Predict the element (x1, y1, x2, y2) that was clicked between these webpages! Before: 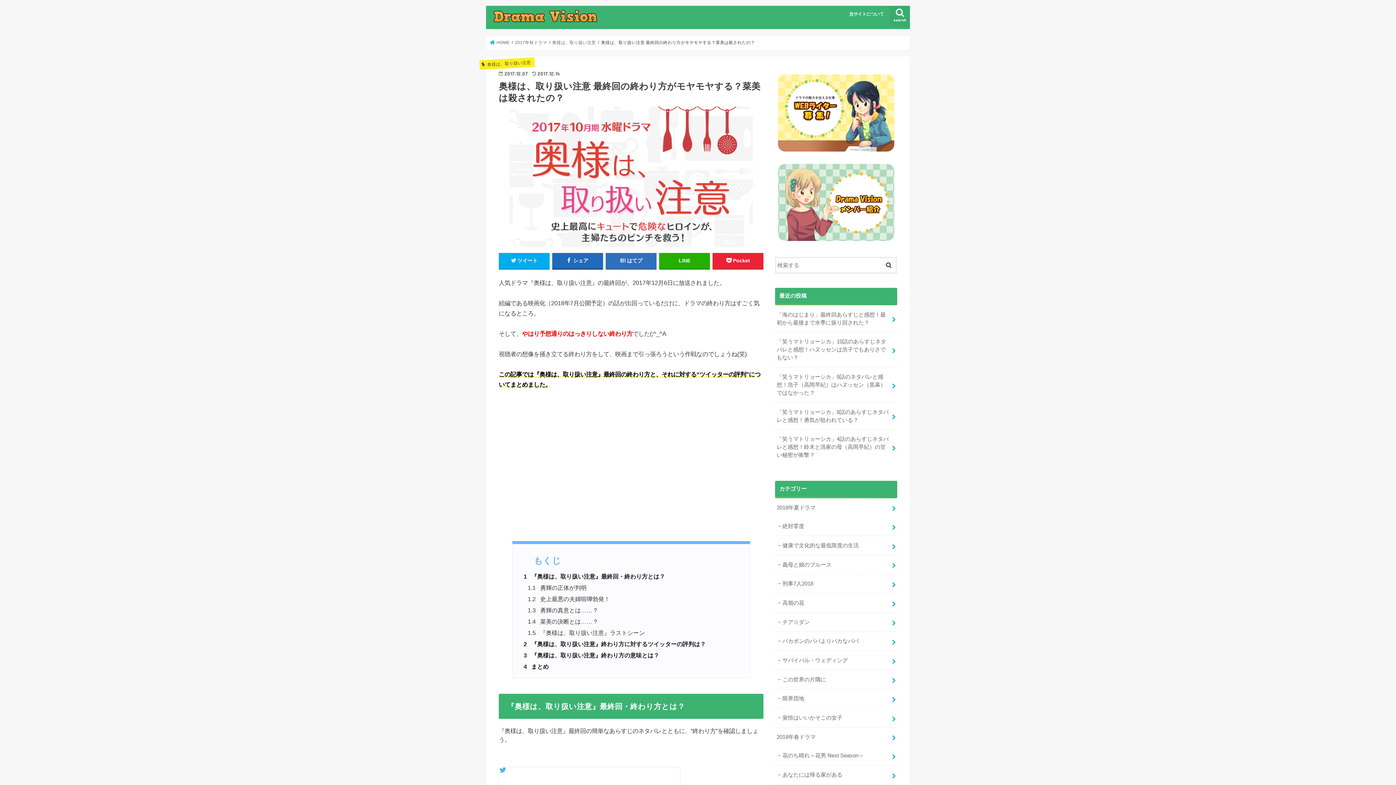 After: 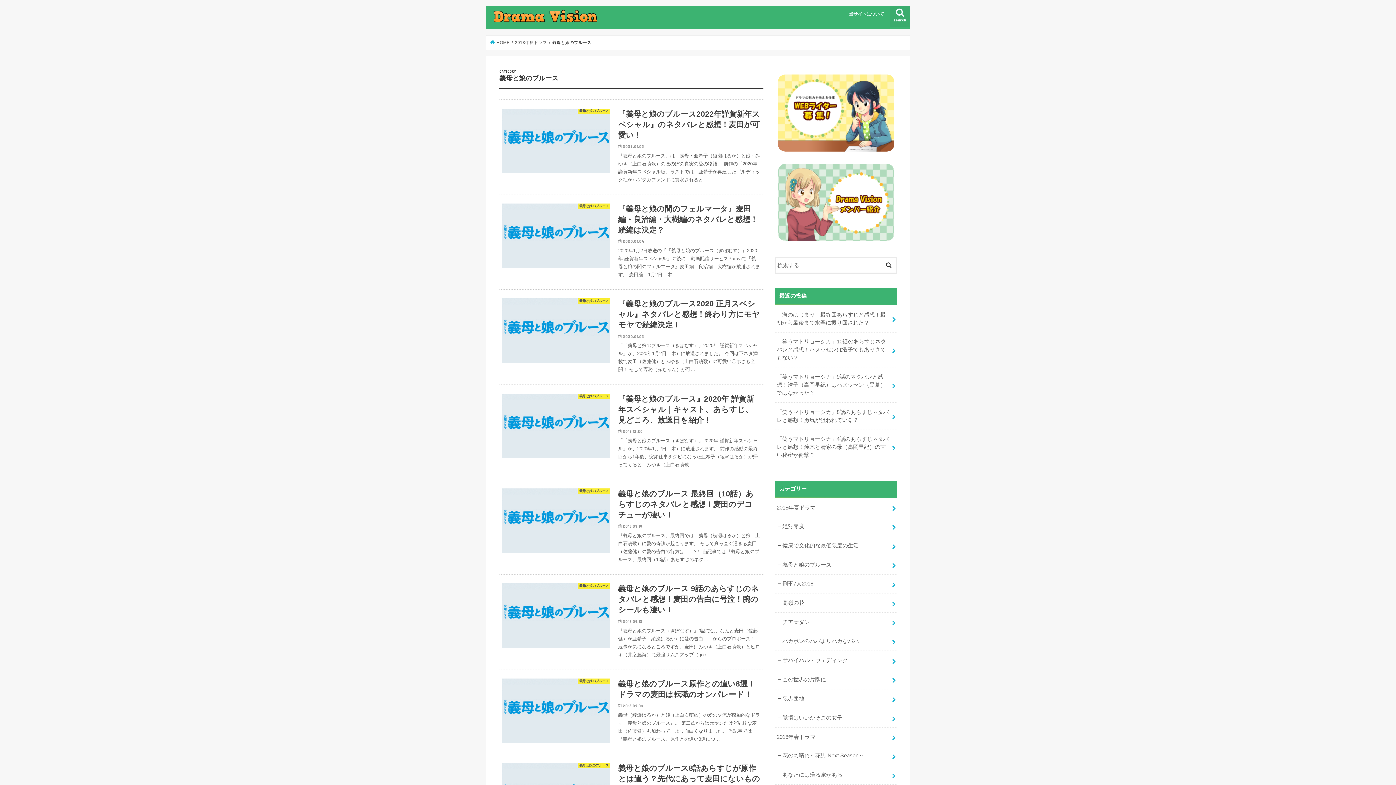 Action: bbox: (775, 555, 897, 574) label: 義母と娘のブルース